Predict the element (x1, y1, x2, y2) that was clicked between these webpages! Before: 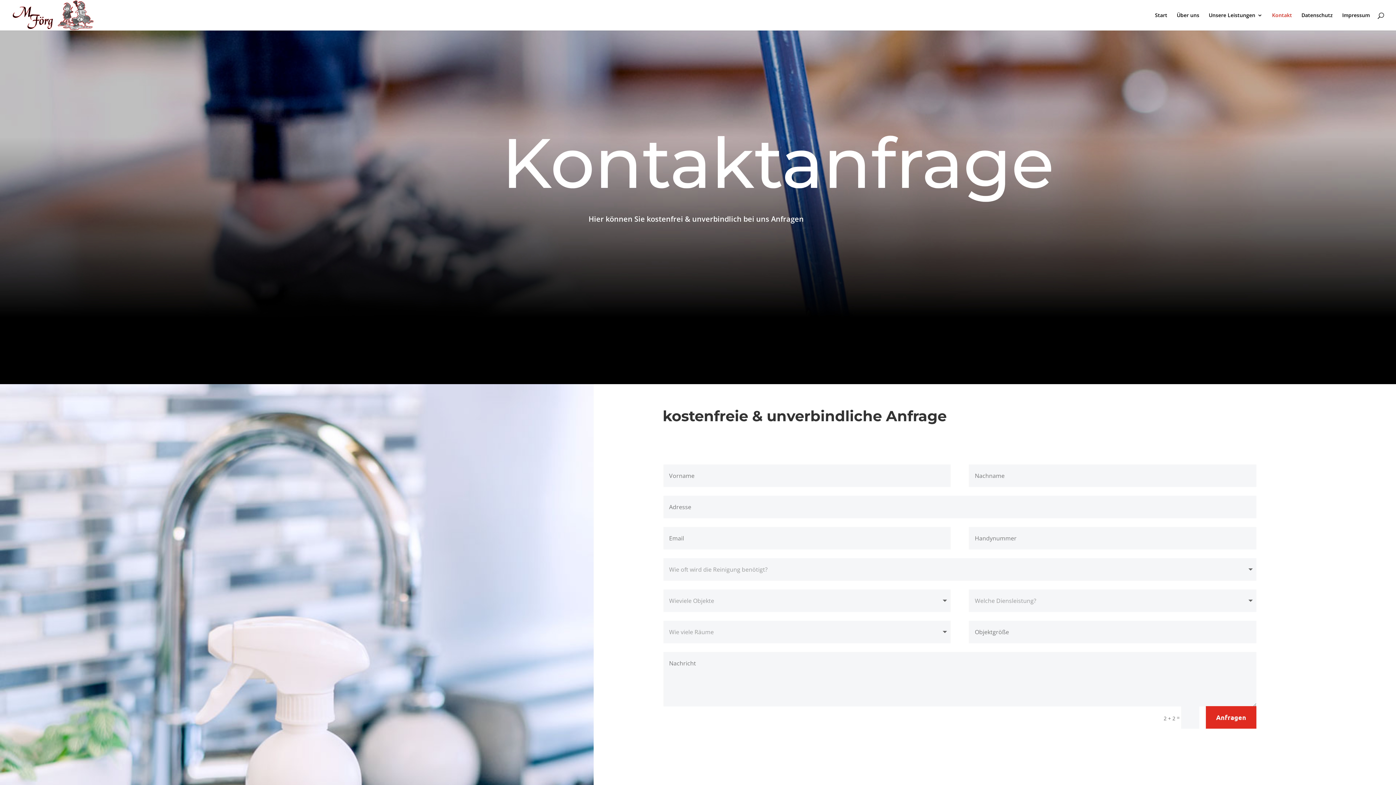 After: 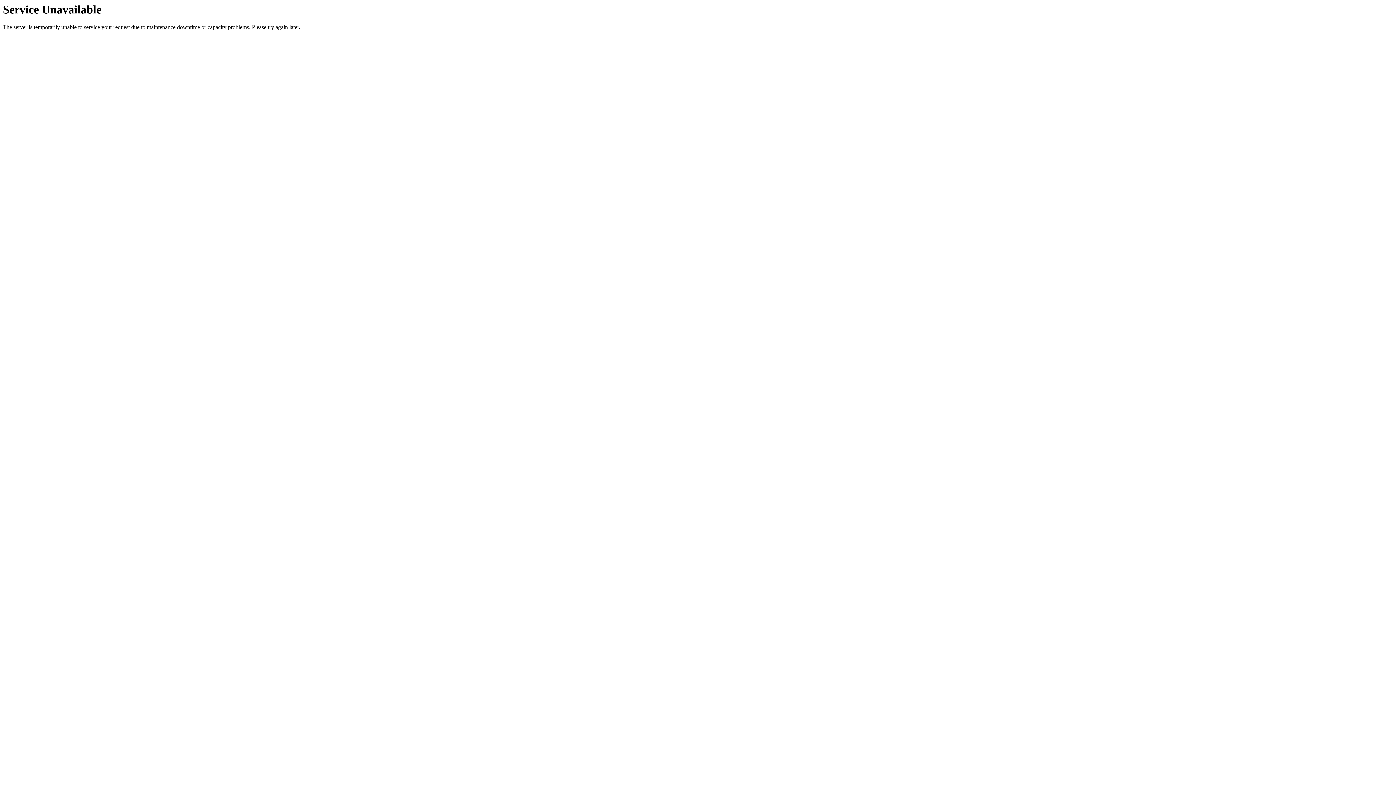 Action: bbox: (12, 11, 93, 18)